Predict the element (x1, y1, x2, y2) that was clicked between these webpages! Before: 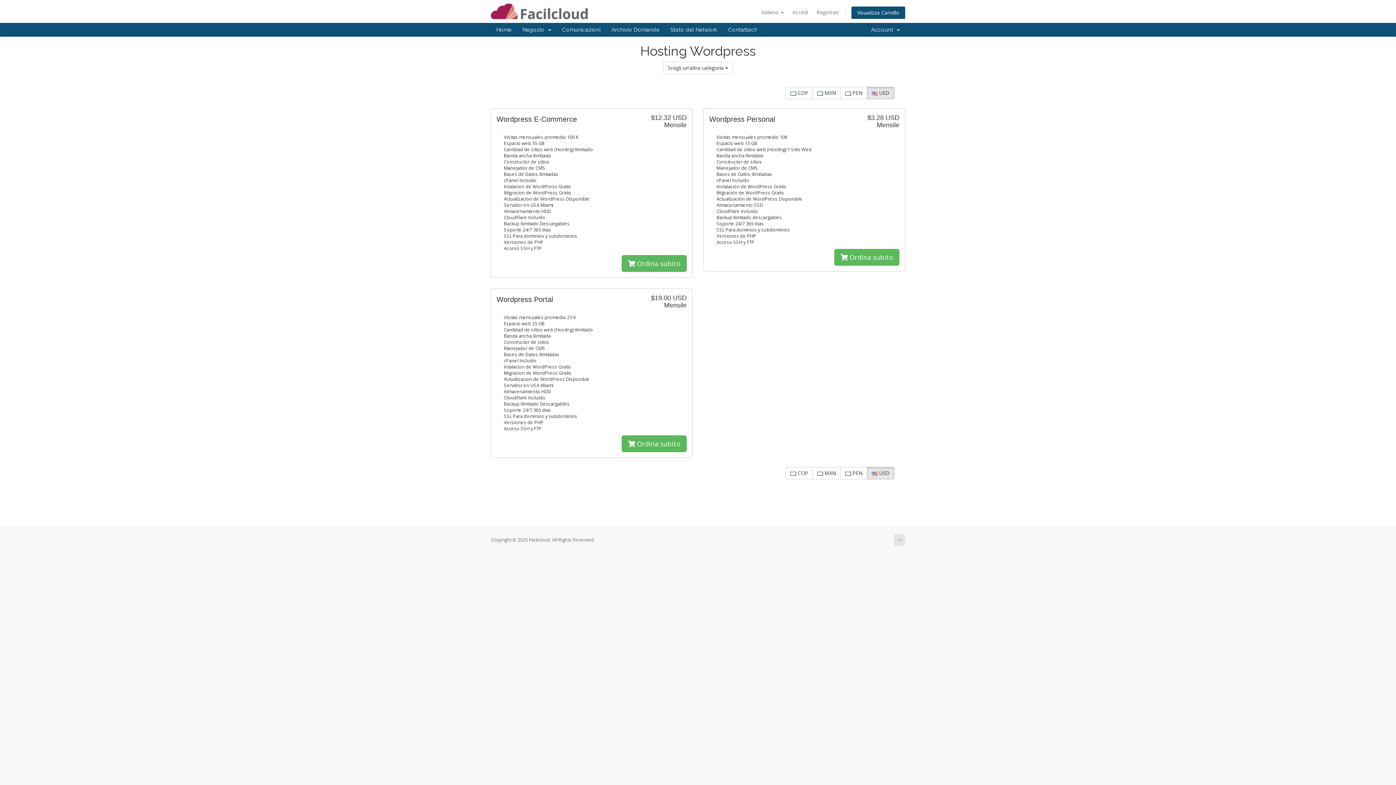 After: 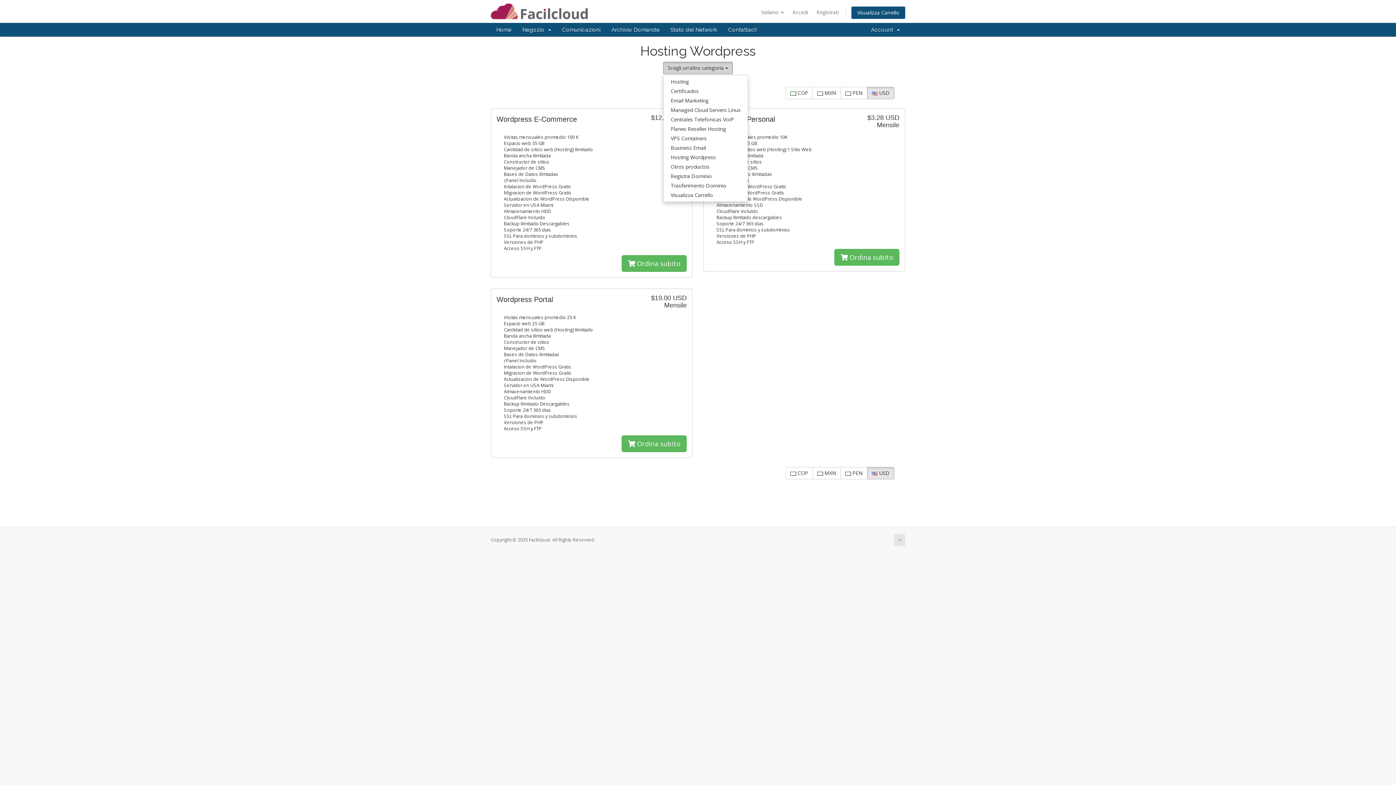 Action: label: Scegli un'altra categoria  bbox: (663, 61, 733, 74)